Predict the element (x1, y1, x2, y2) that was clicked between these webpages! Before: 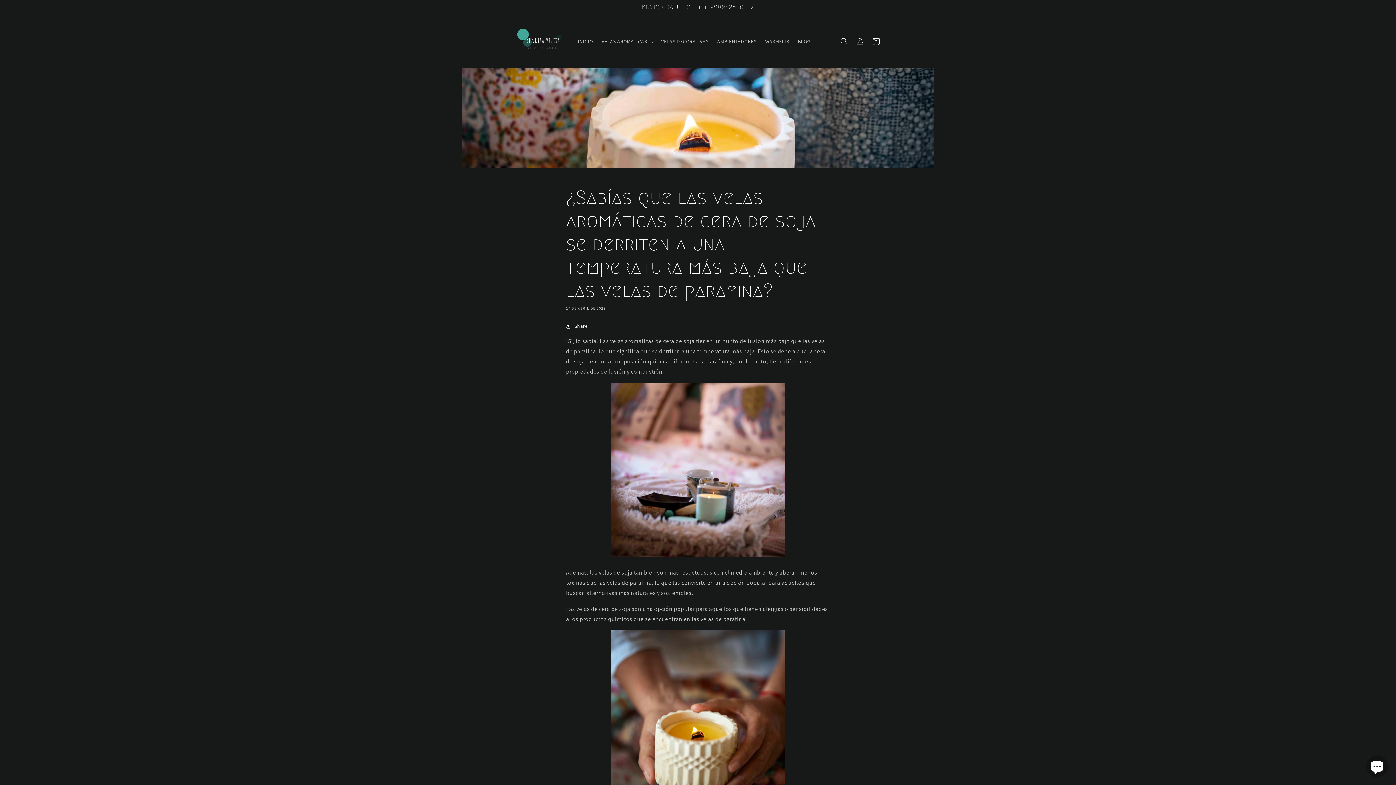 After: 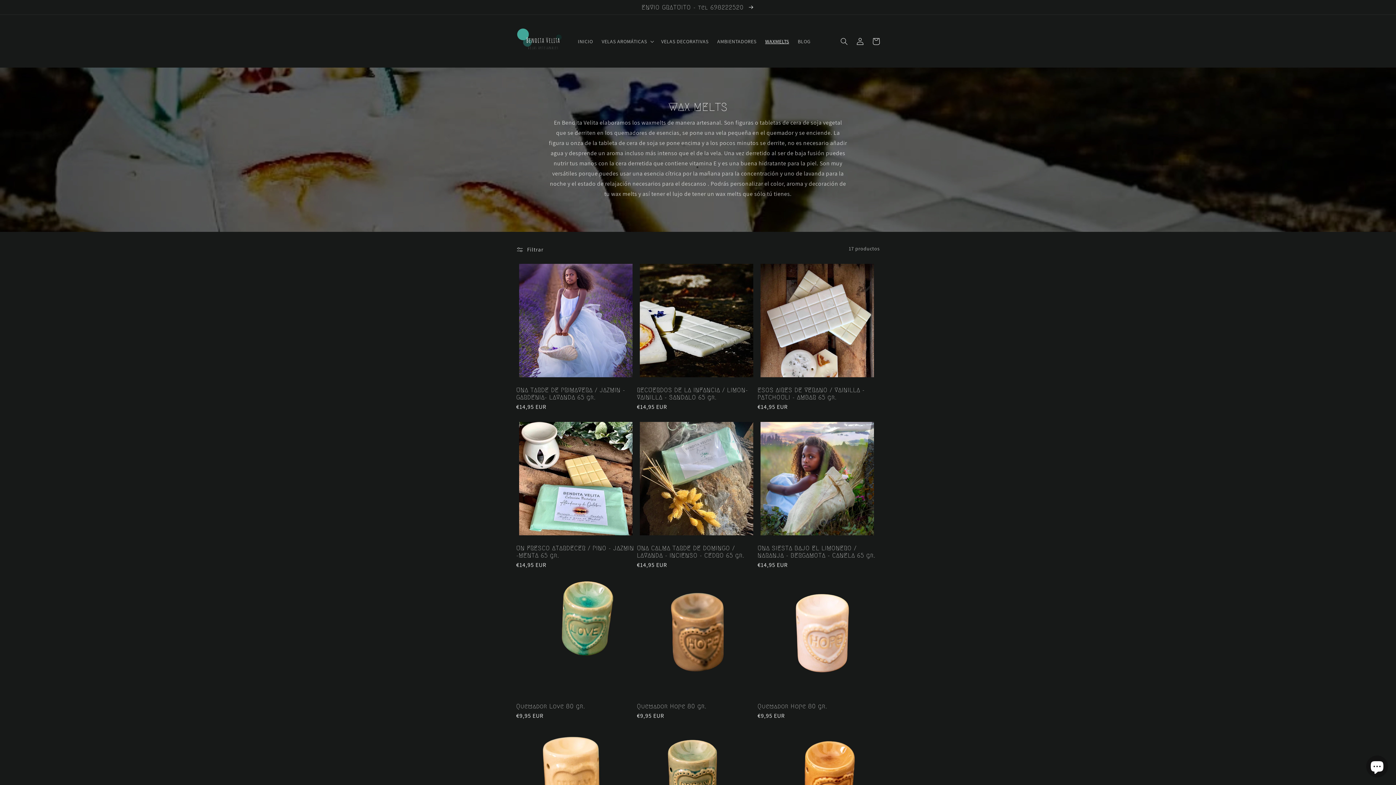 Action: bbox: (760, 33, 793, 48) label: WAXMELTS